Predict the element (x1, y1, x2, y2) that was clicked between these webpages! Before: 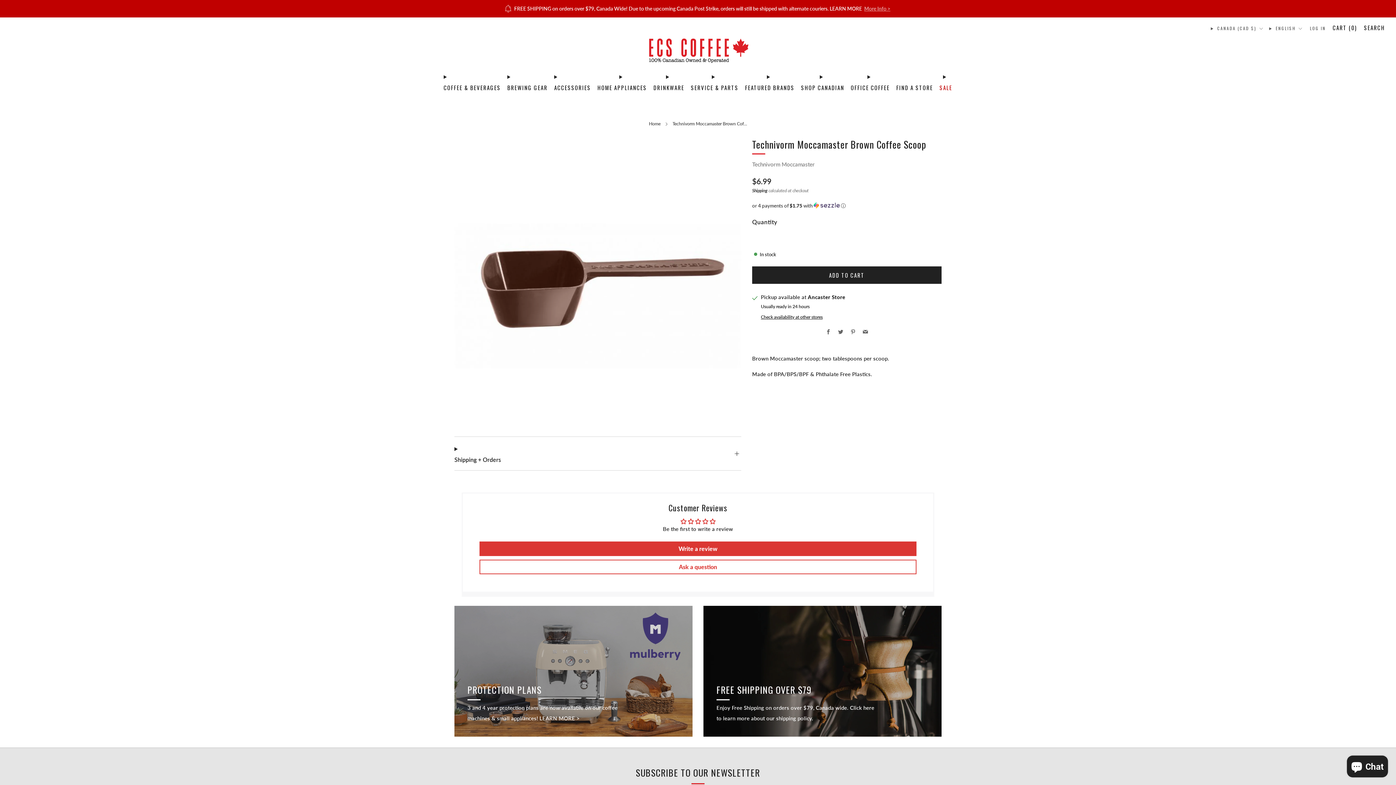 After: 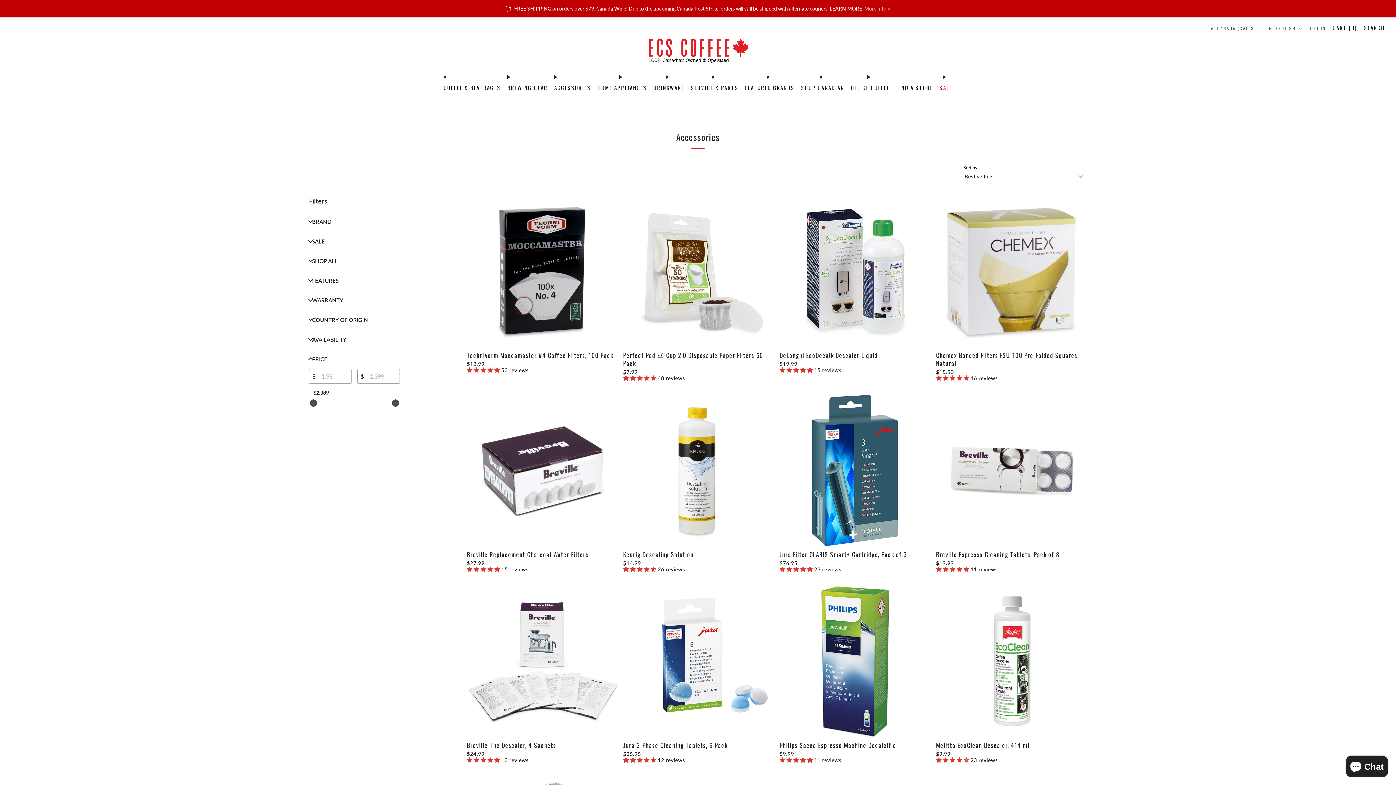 Action: bbox: (554, 81, 591, 93) label: ACCESSORIES